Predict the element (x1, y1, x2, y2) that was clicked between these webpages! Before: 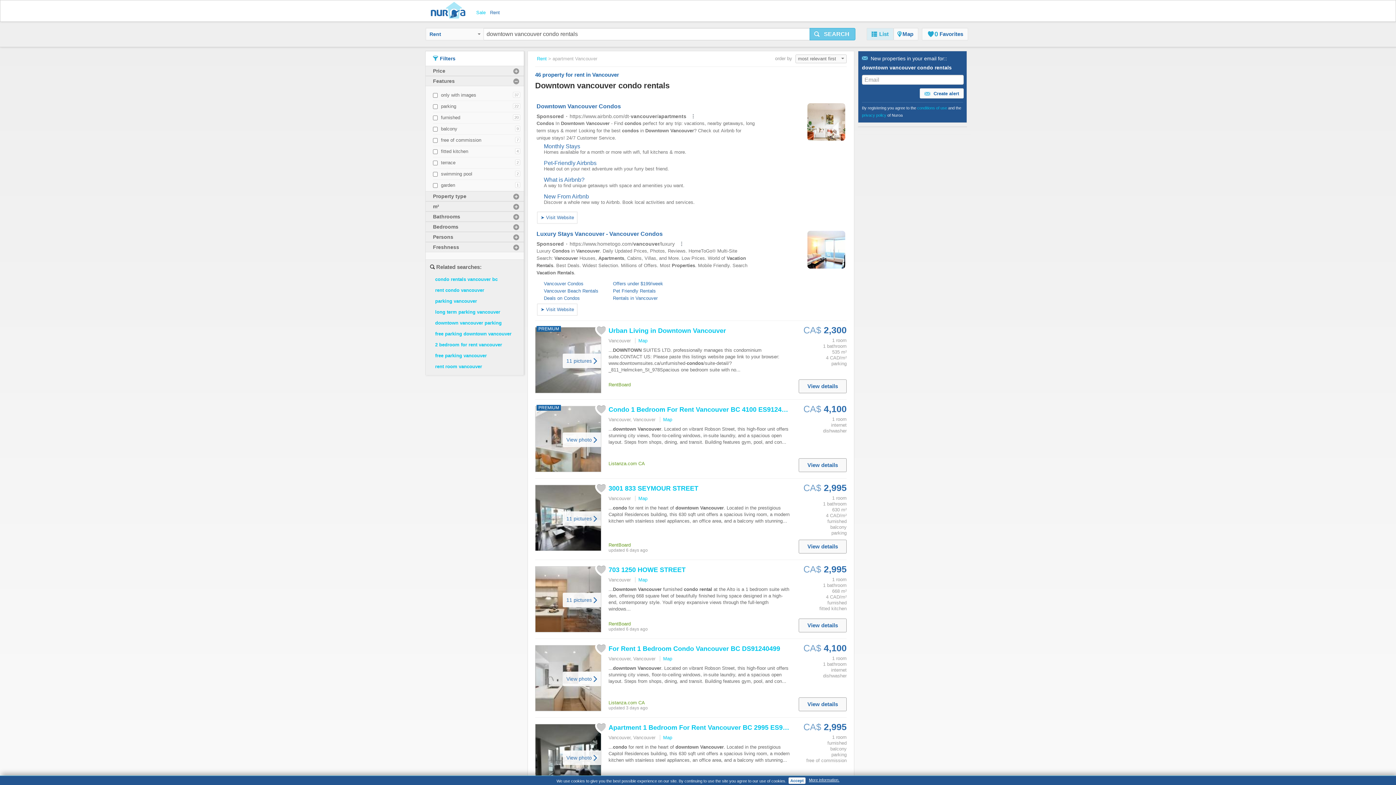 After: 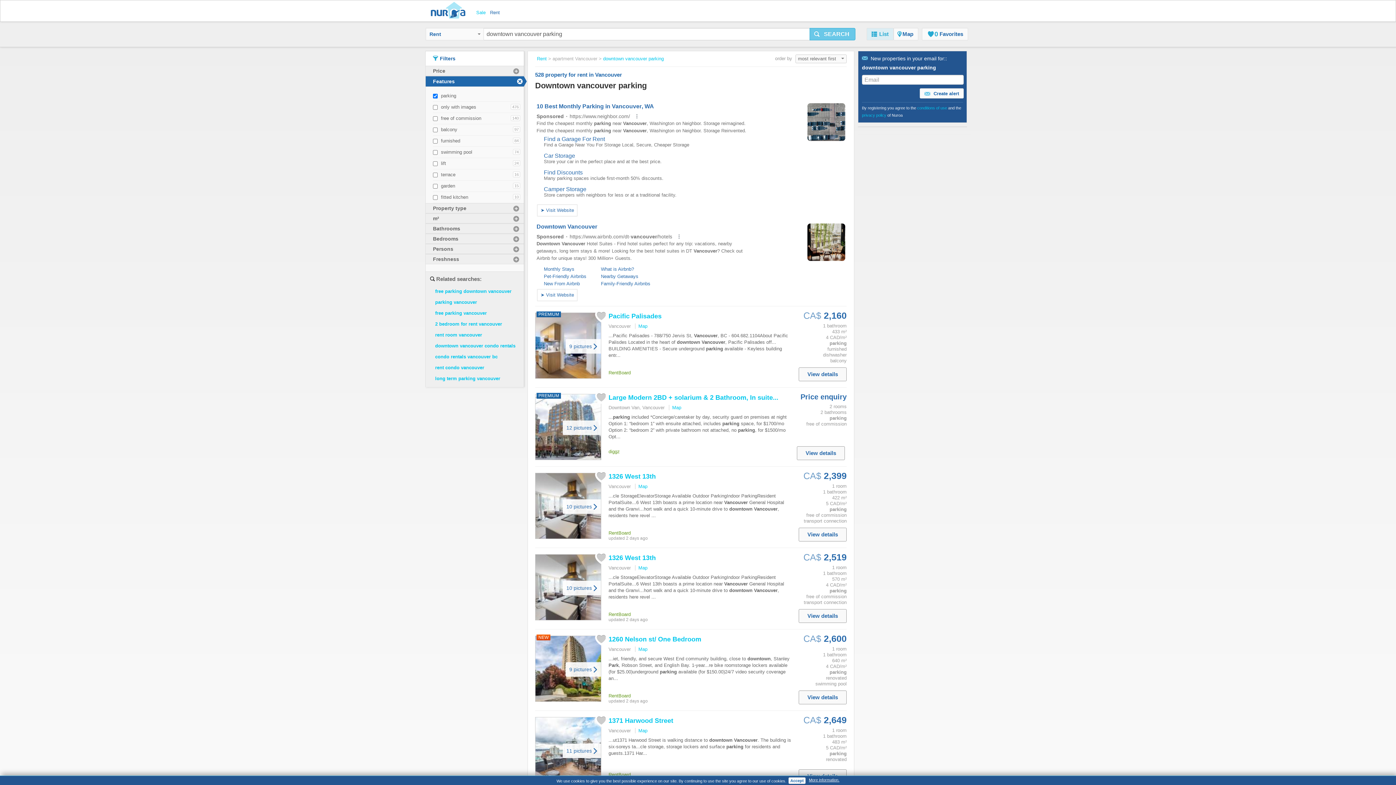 Action: bbox: (435, 320, 501, 325) label: downtown vancouver parking